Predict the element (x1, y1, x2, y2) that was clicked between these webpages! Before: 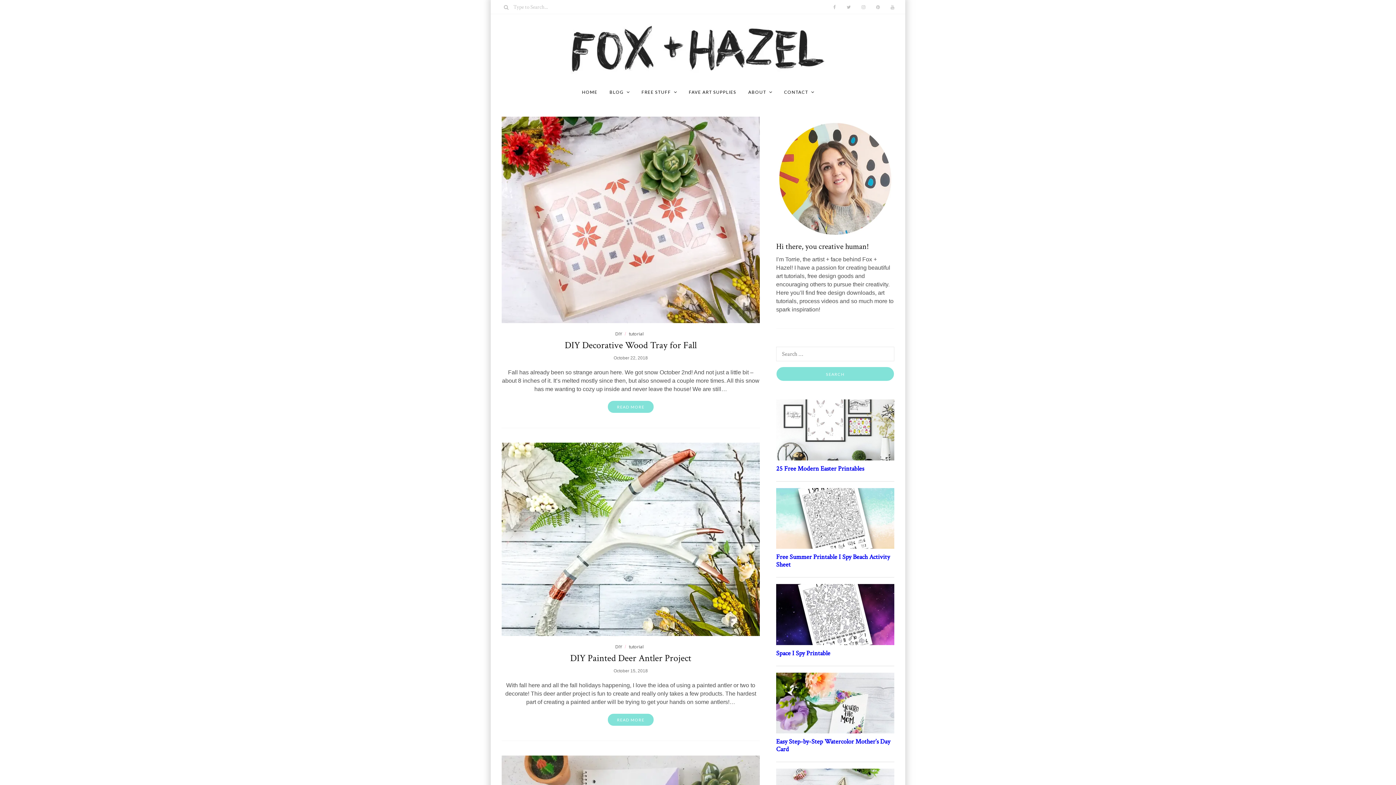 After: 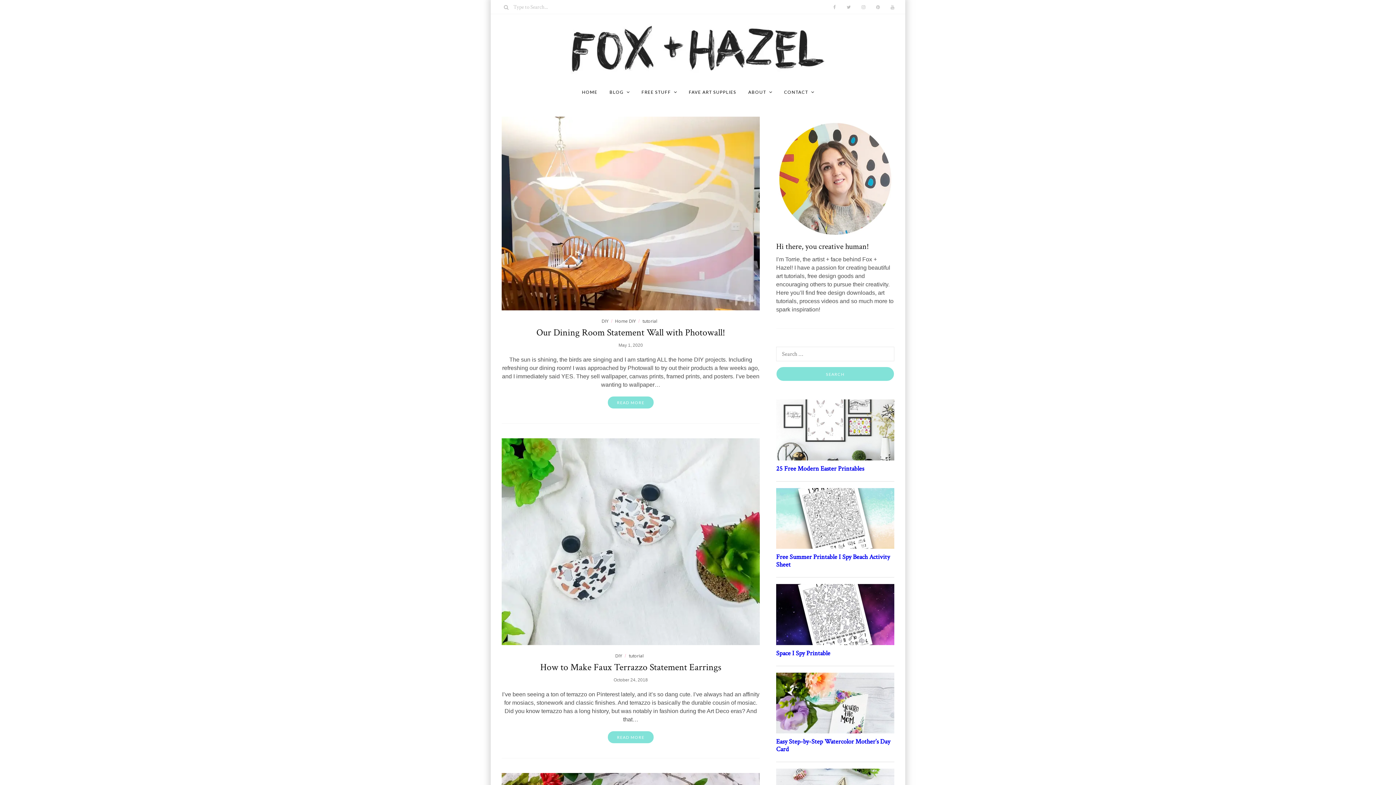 Action: bbox: (615, 330, 622, 337) label: DIY